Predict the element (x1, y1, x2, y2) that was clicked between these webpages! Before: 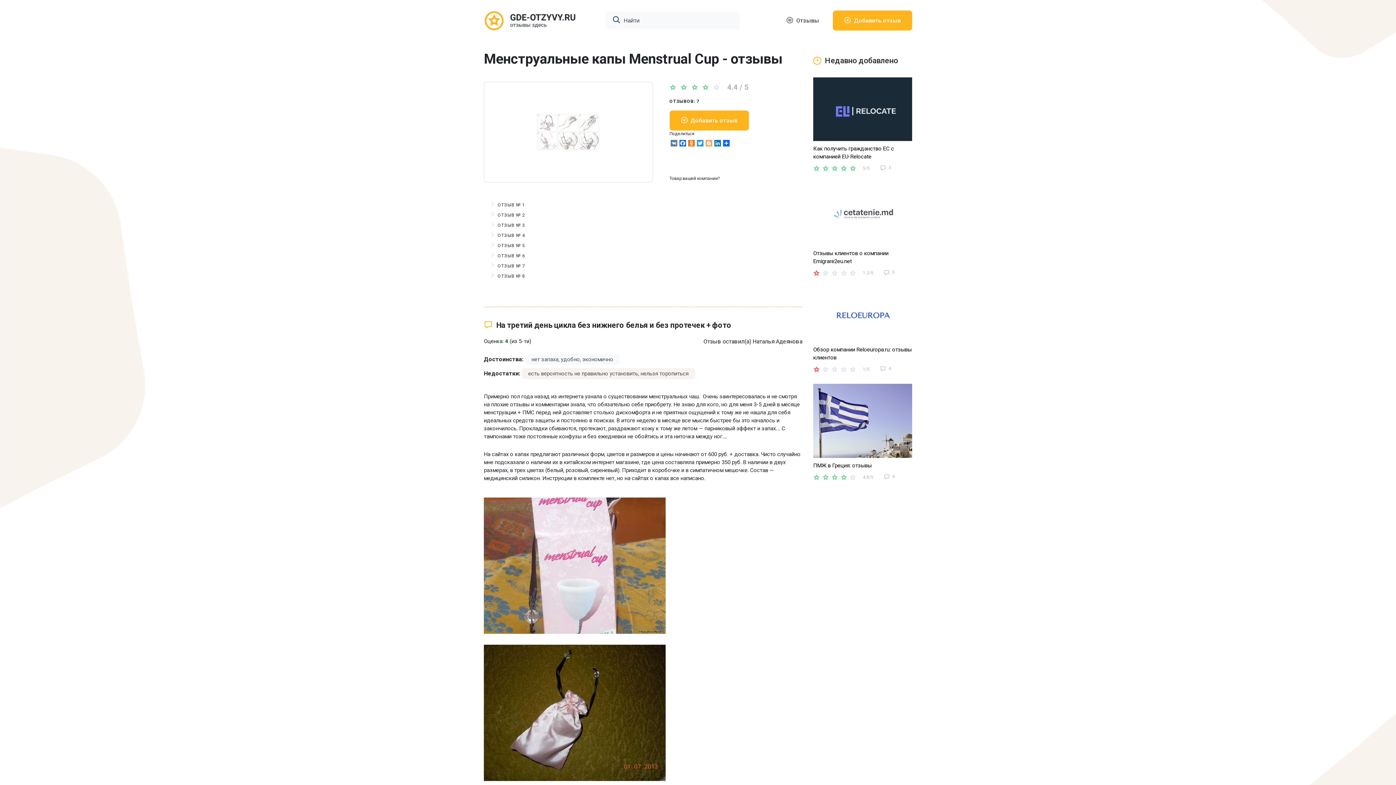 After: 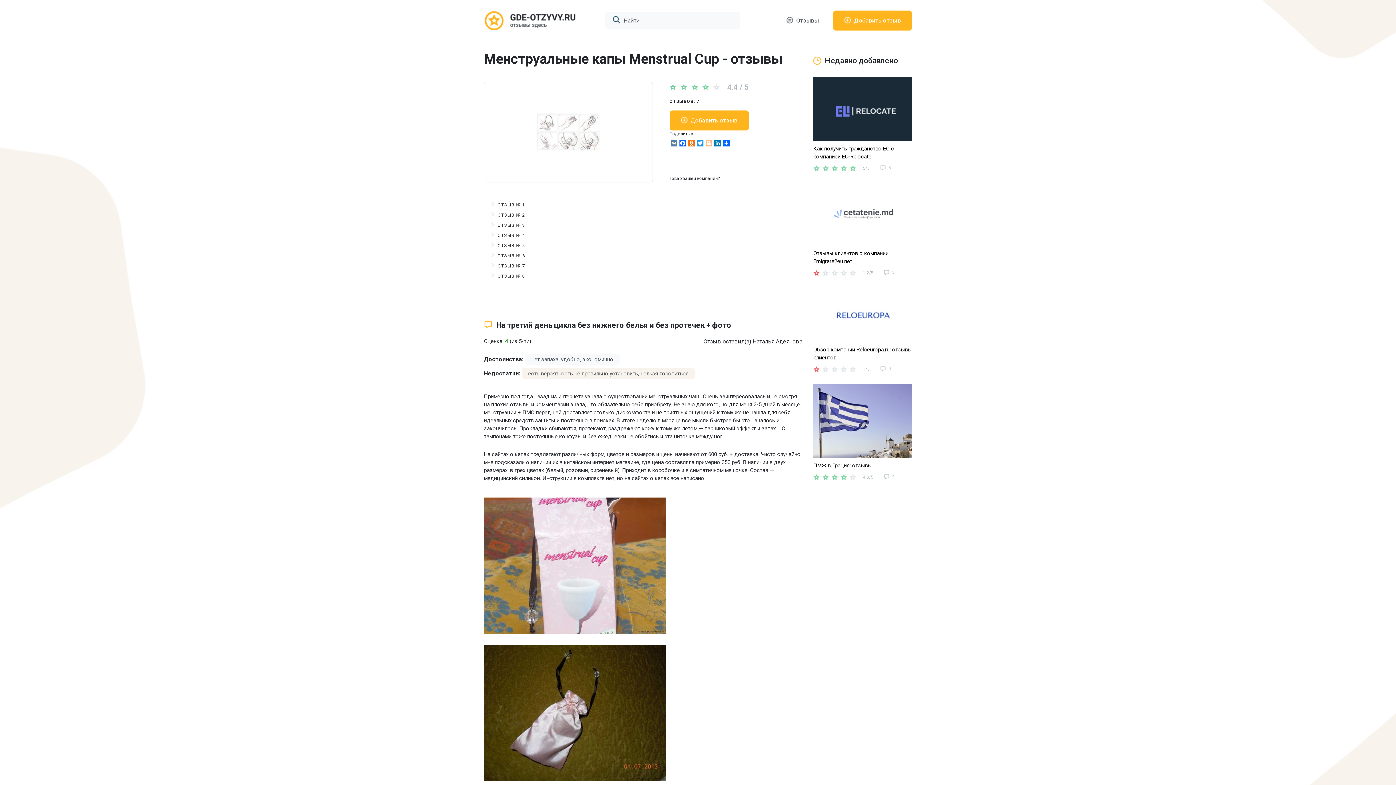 Action: label: Blogger bbox: (704, 139, 713, 148)